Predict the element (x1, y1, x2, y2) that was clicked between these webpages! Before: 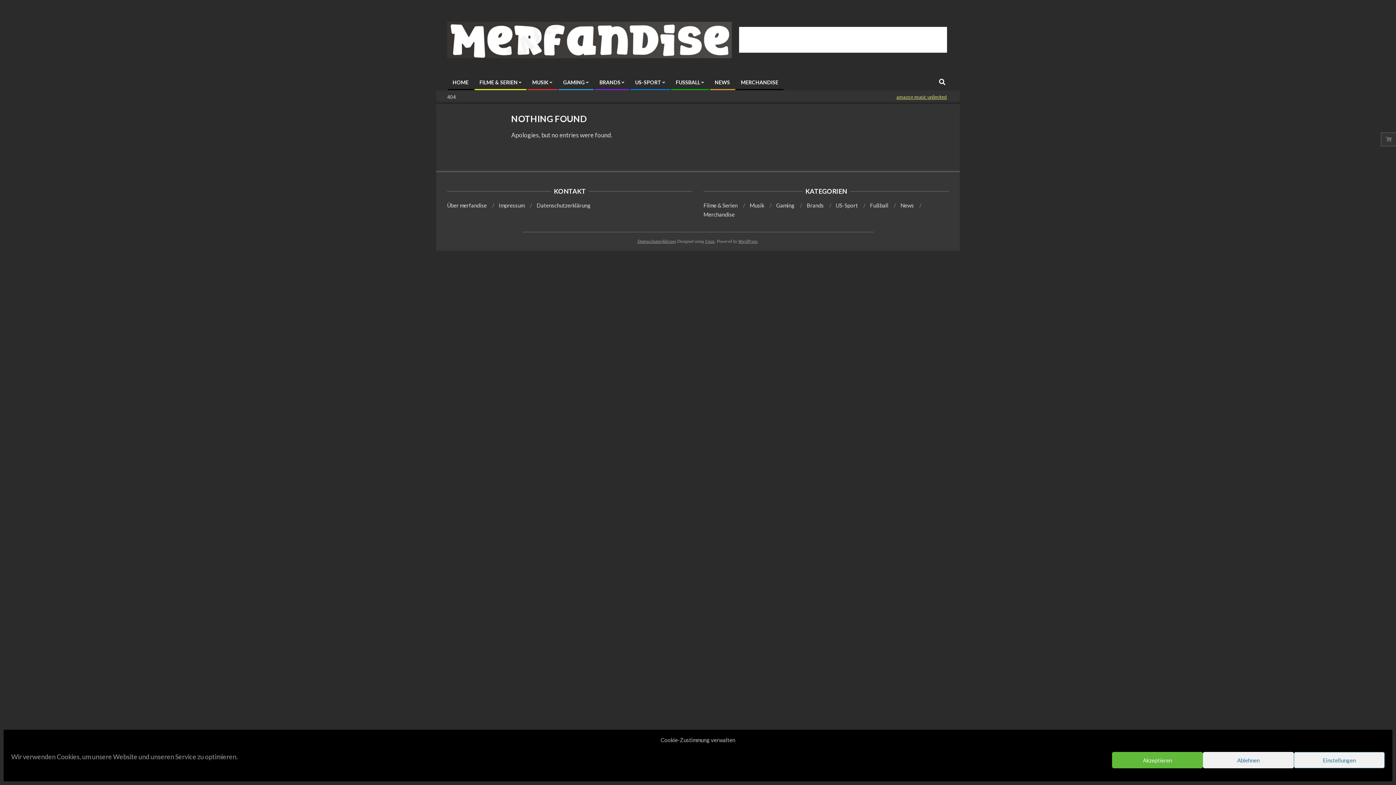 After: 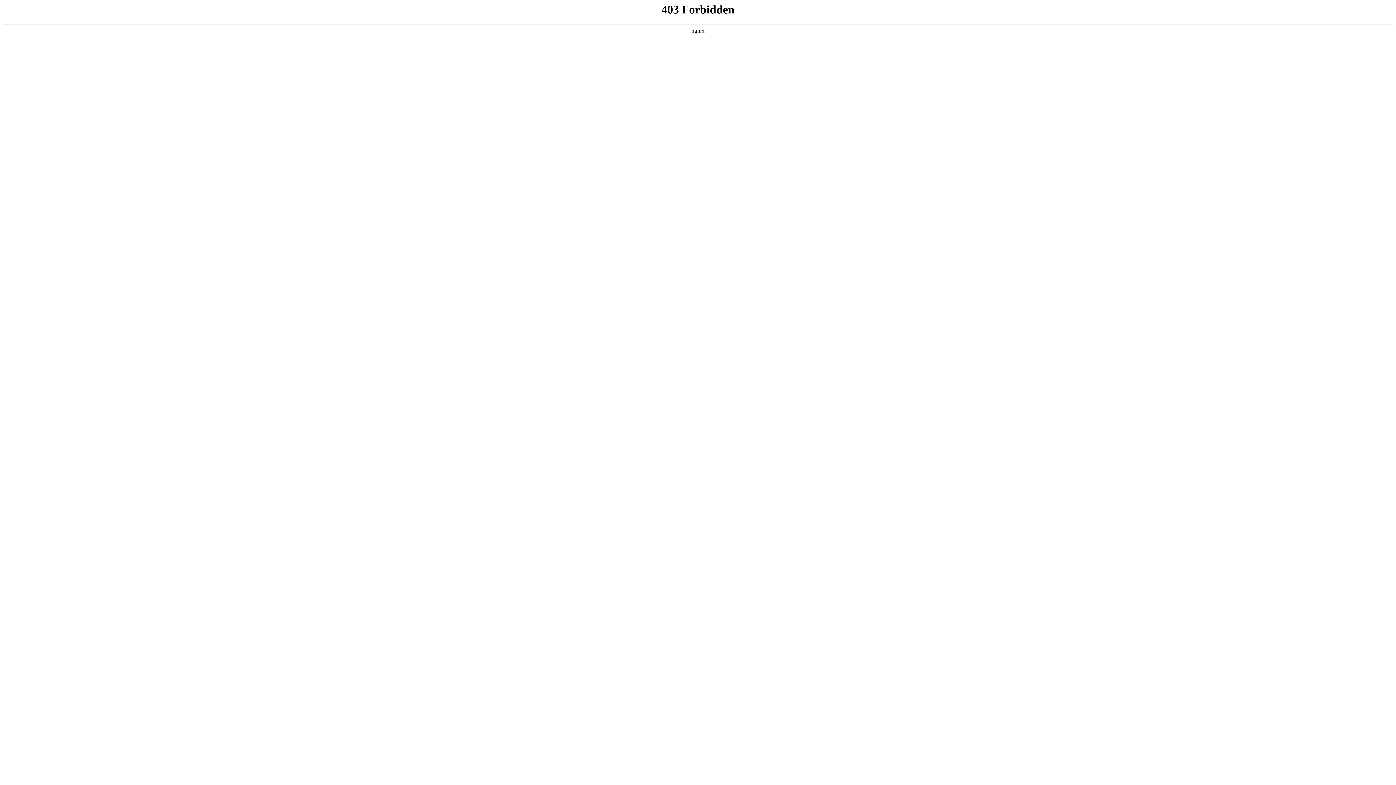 Action: bbox: (738, 239, 757, 244) label: WordPress